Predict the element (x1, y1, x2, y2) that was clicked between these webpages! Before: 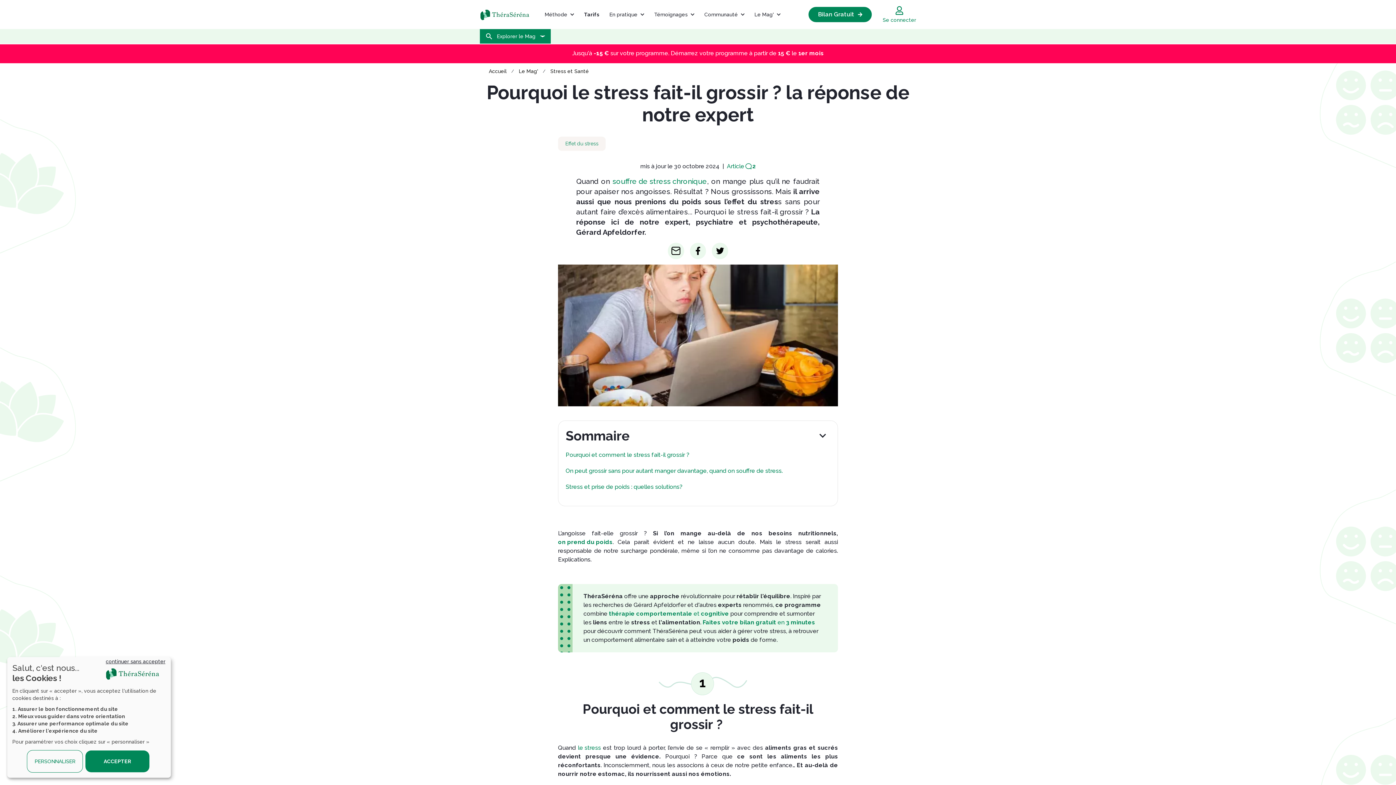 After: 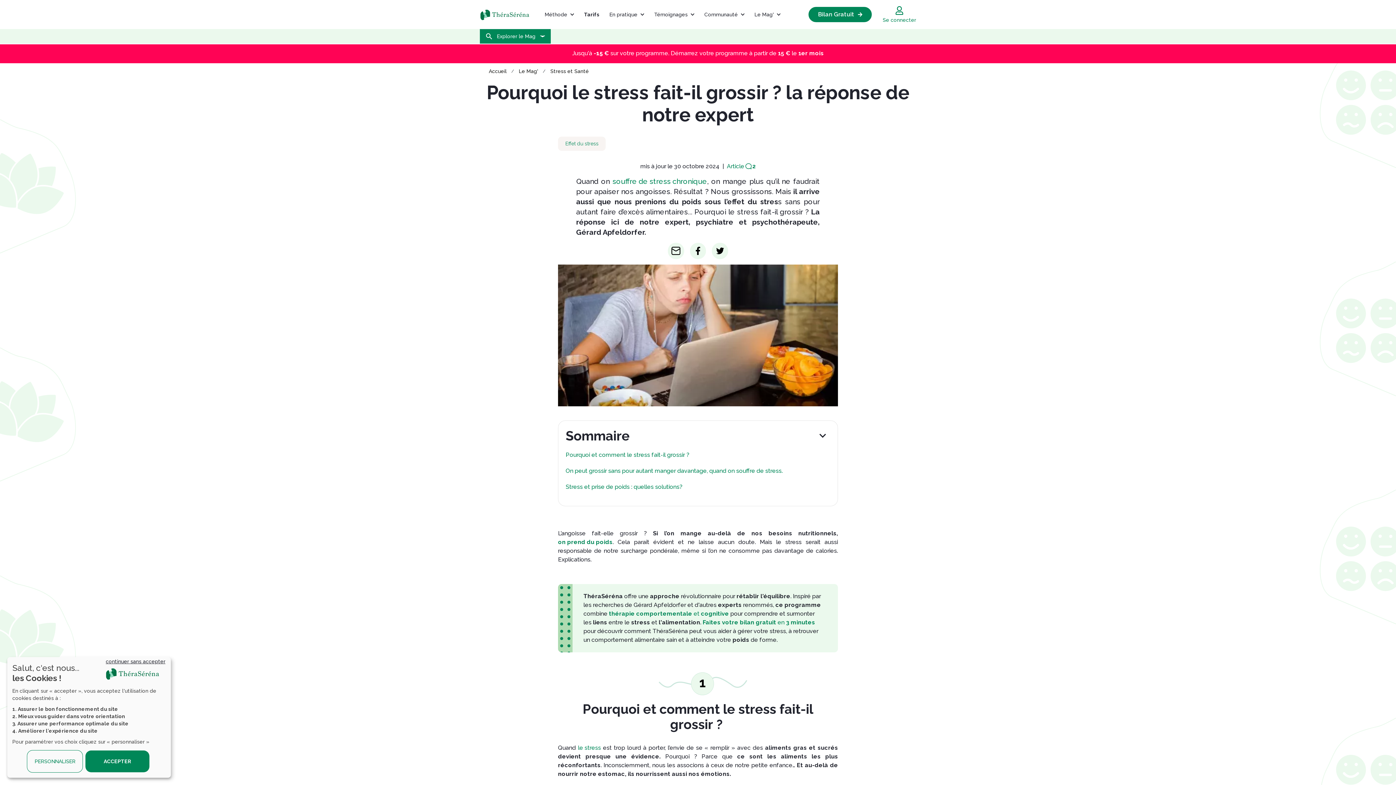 Action: bbox: (612, 176, 707, 186) label: souffre de stress chronique